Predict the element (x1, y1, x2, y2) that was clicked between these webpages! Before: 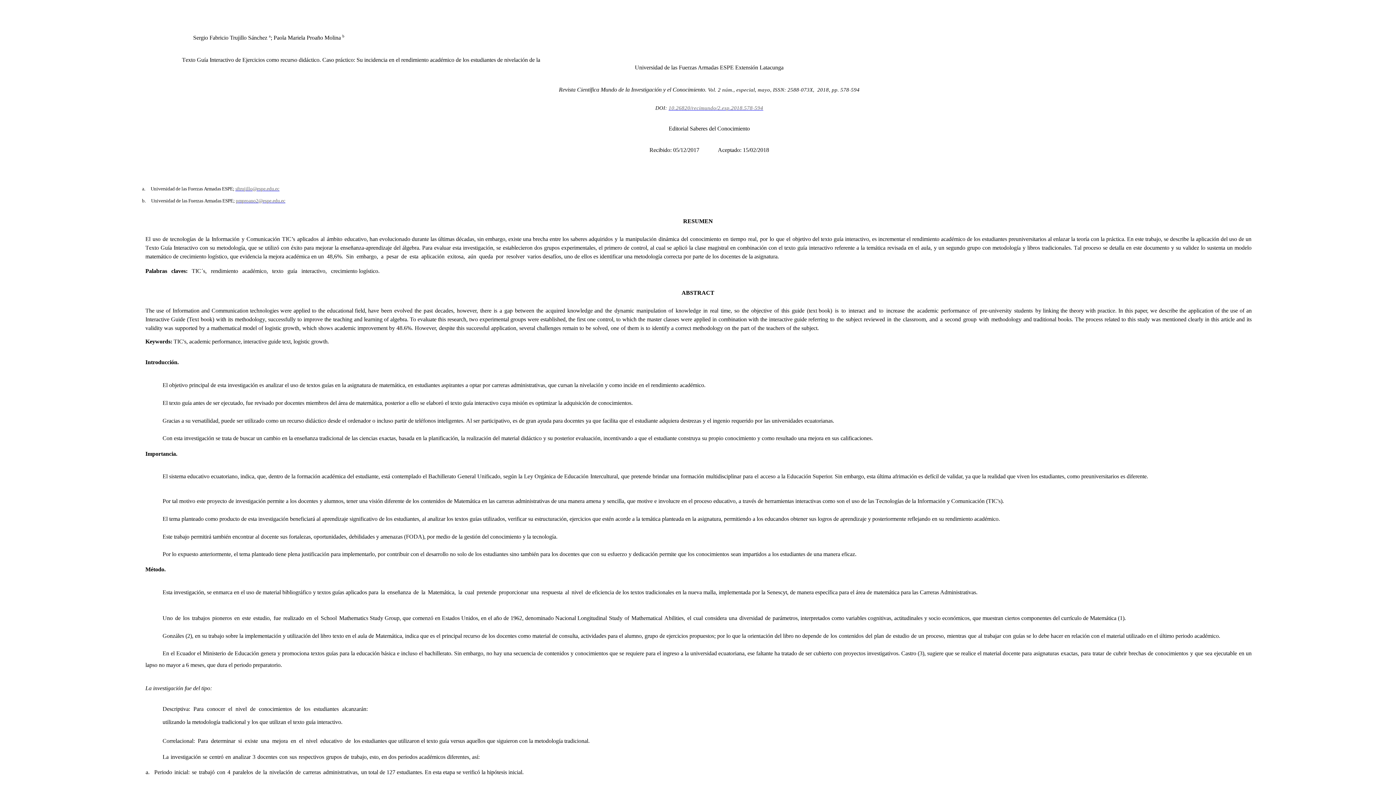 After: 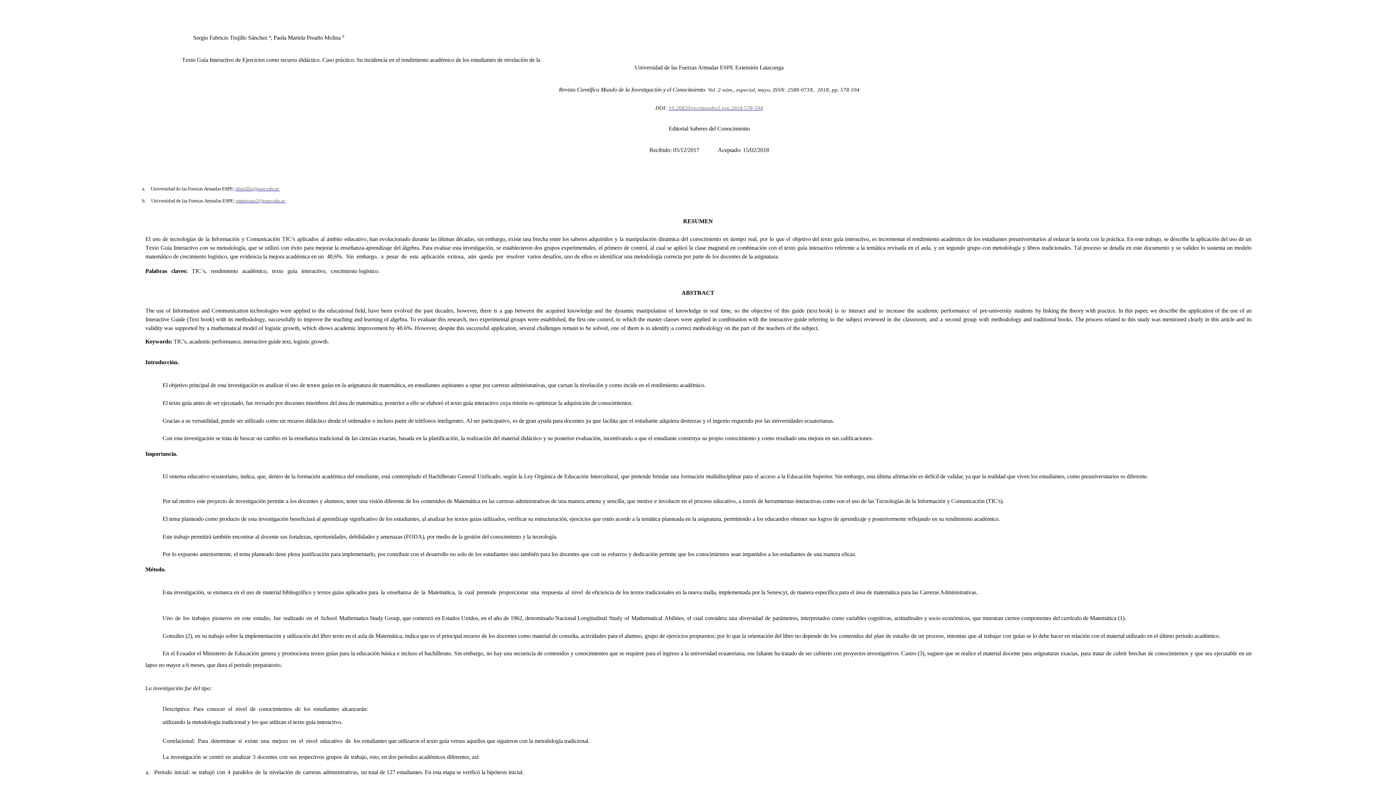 Action: label: pmproano2@espe.edu.ec bbox: (235, 197, 285, 203)